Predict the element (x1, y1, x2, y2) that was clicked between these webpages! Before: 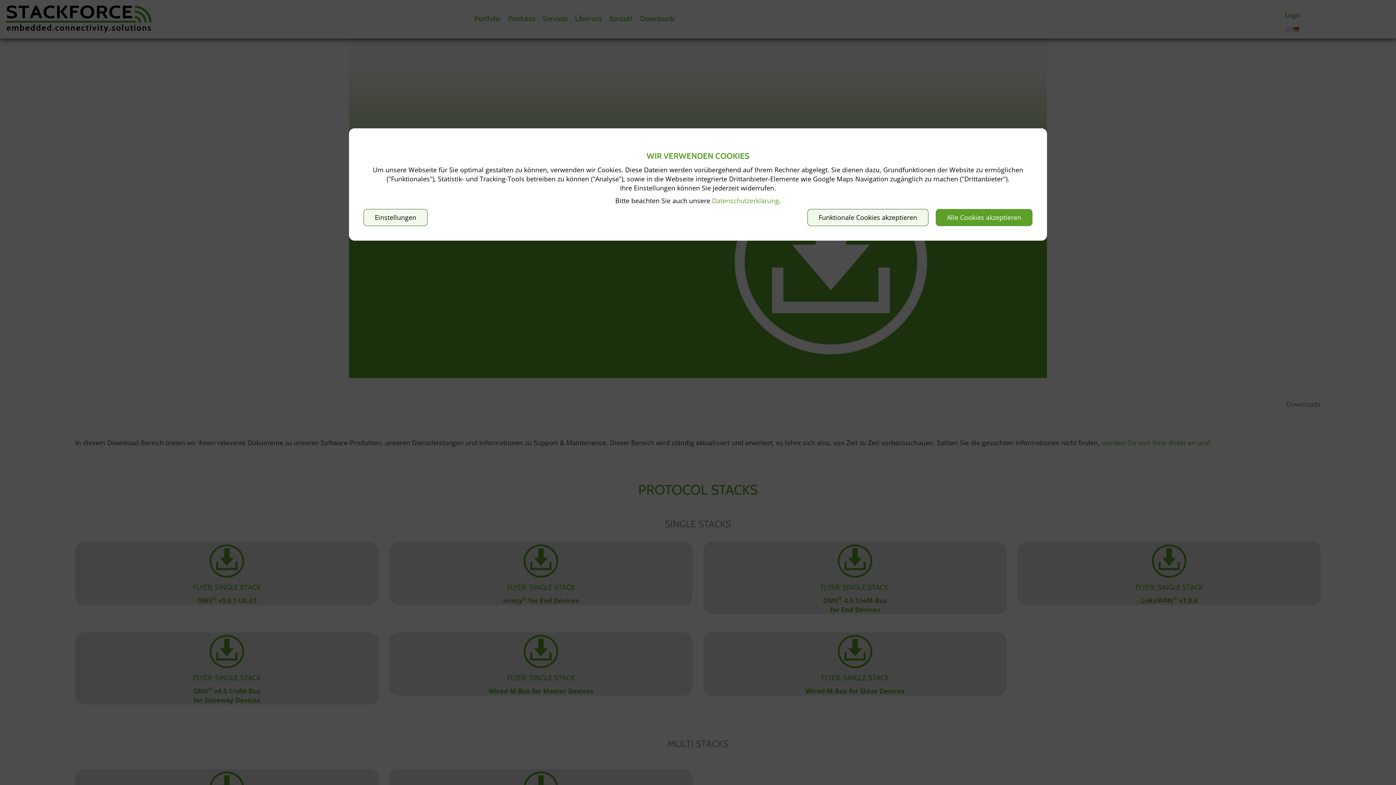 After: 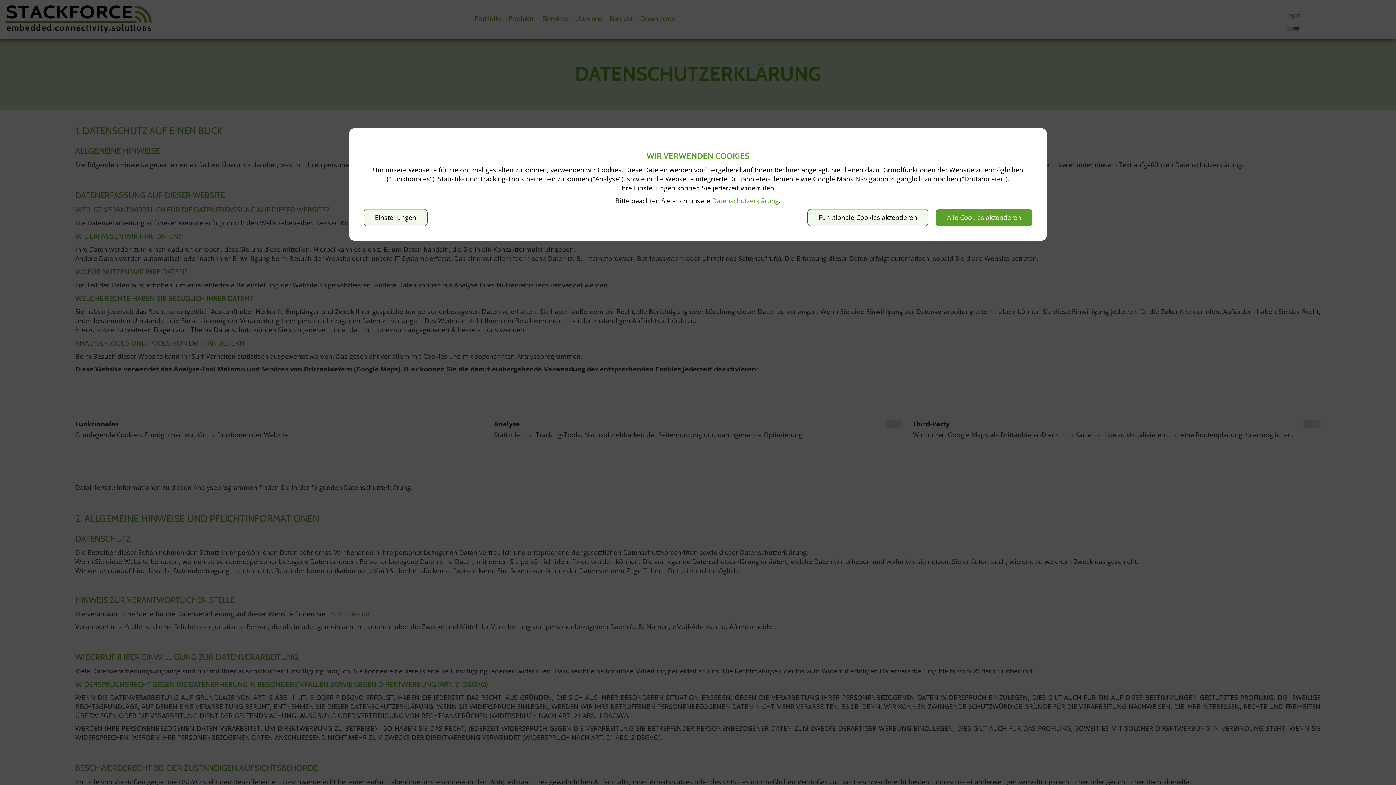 Action: label: Datenschutzerklärung bbox: (712, 196, 779, 205)